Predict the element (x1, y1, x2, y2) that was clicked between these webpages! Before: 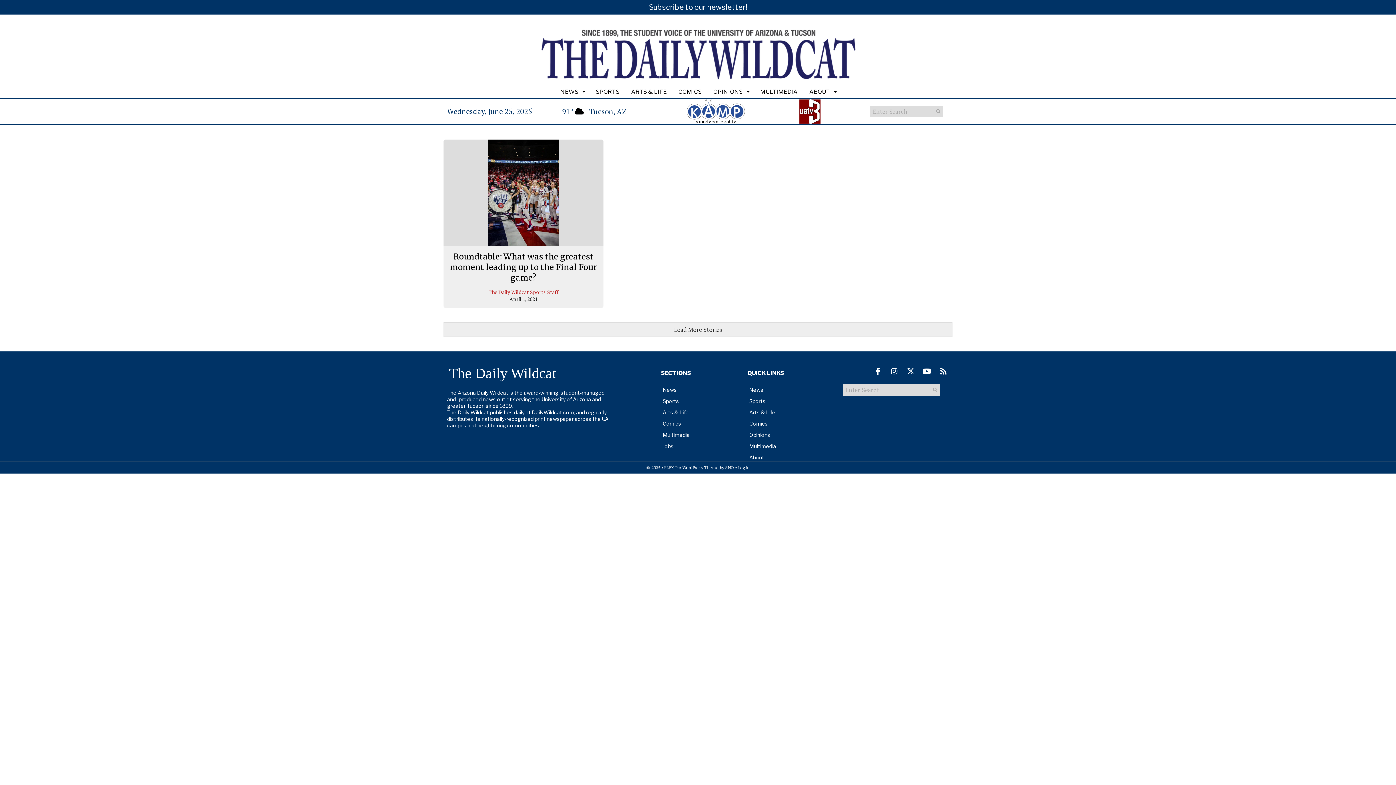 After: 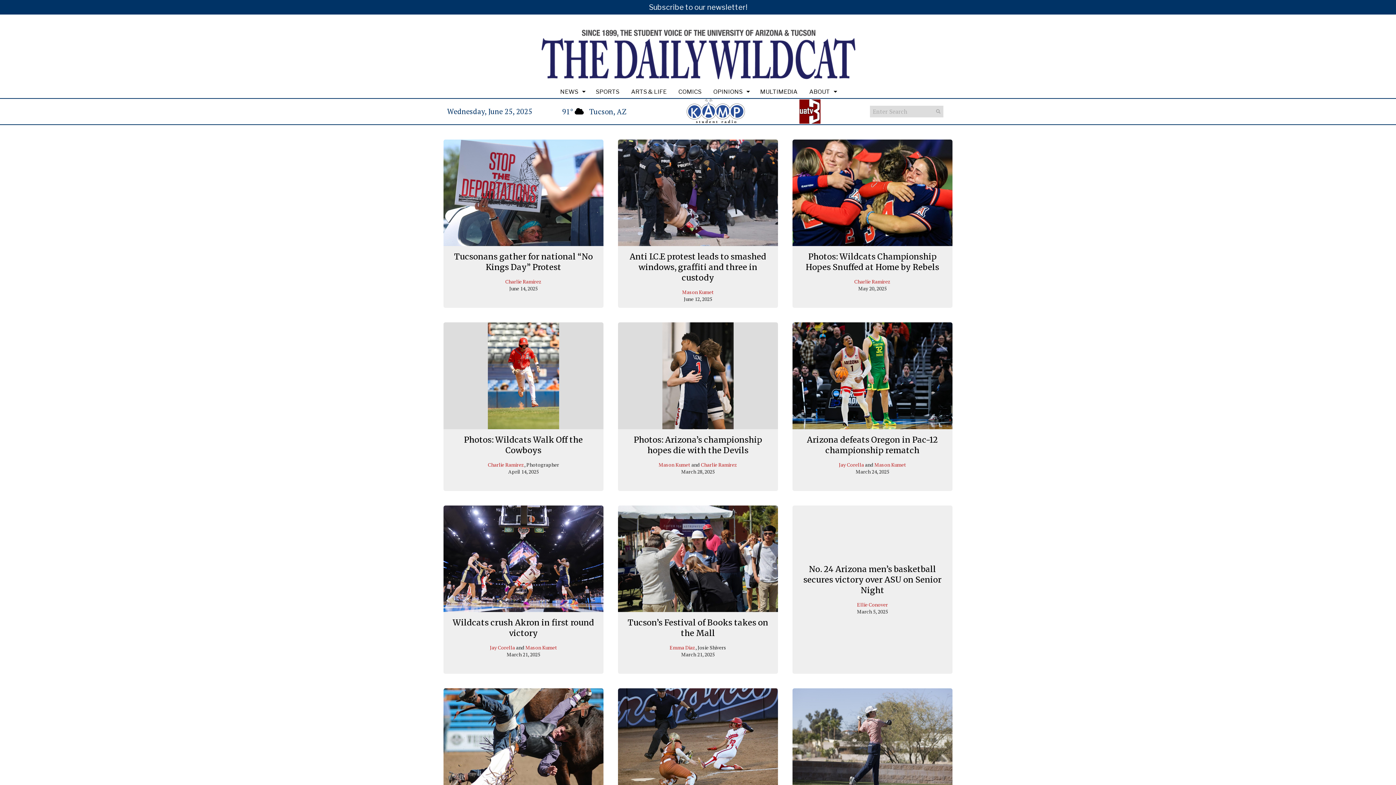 Action: label: MULTIMEDIA bbox: (754, 85, 803, 98)